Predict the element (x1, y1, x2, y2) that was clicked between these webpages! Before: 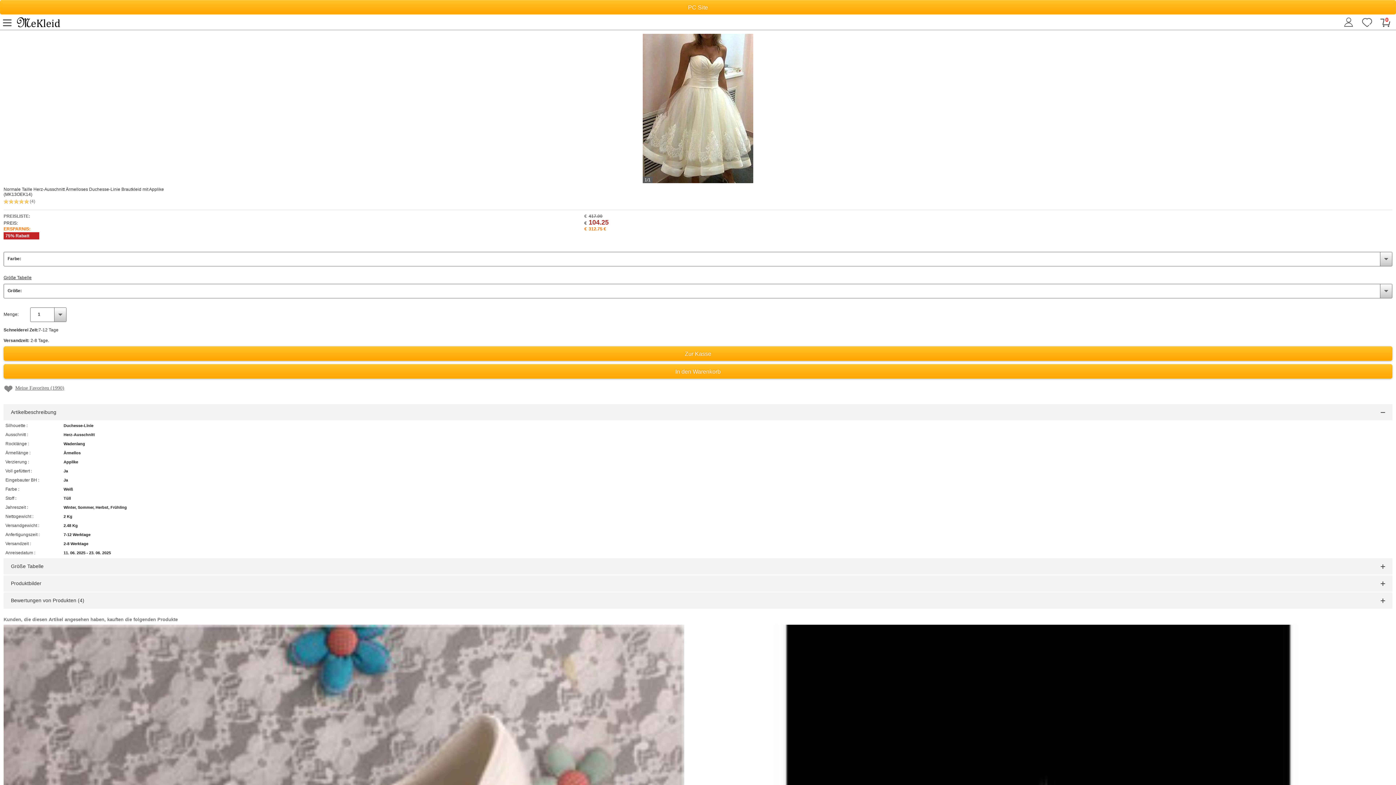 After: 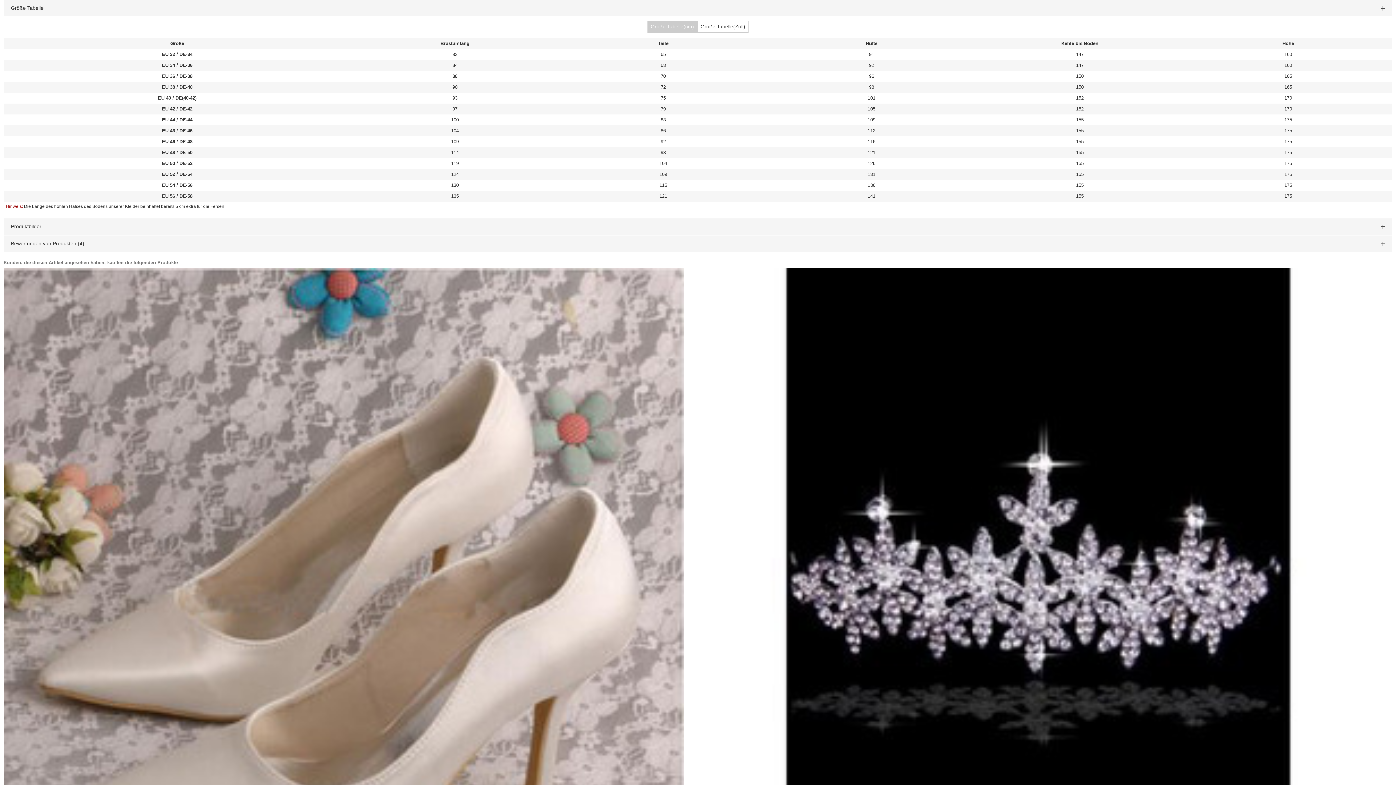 Action: bbox: (3, 275, 1392, 280) label: Größe Tabelle